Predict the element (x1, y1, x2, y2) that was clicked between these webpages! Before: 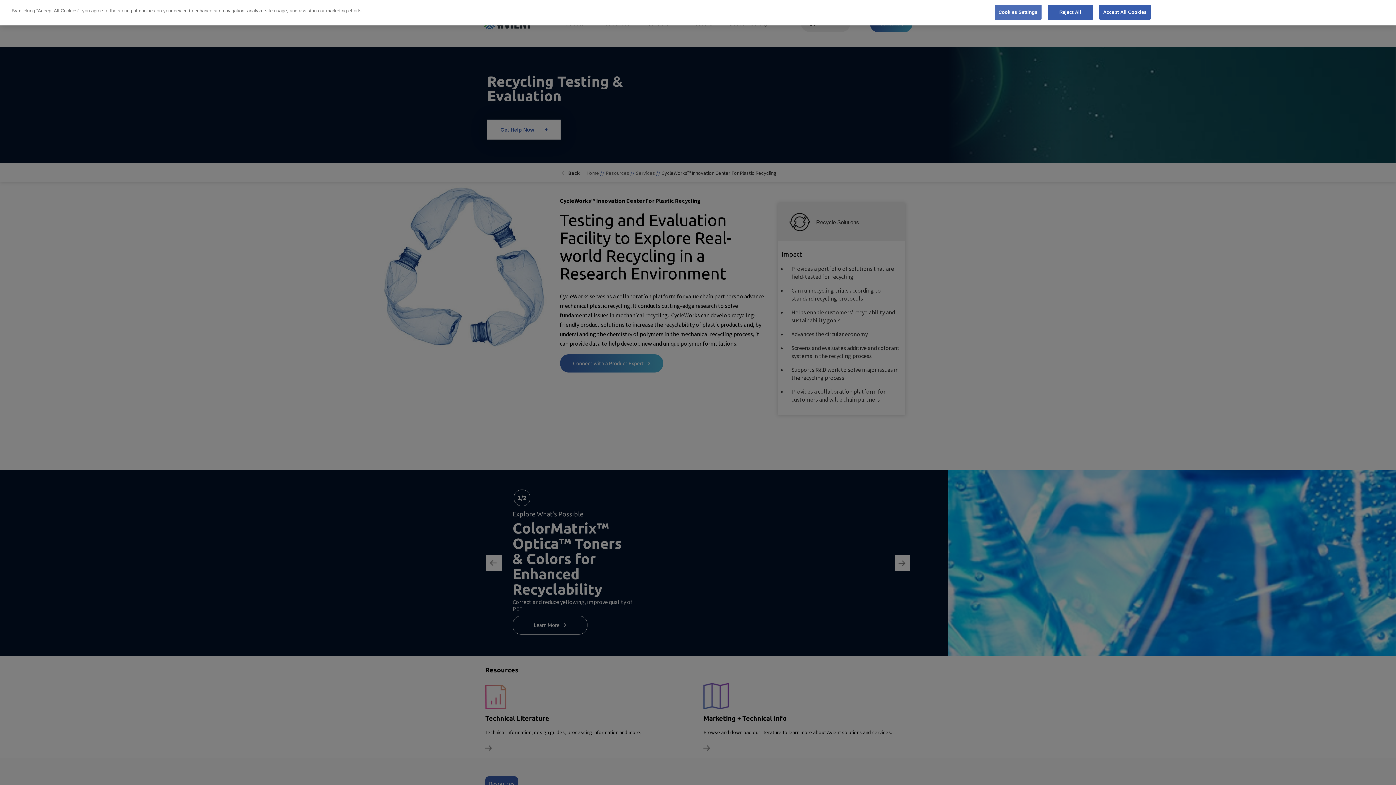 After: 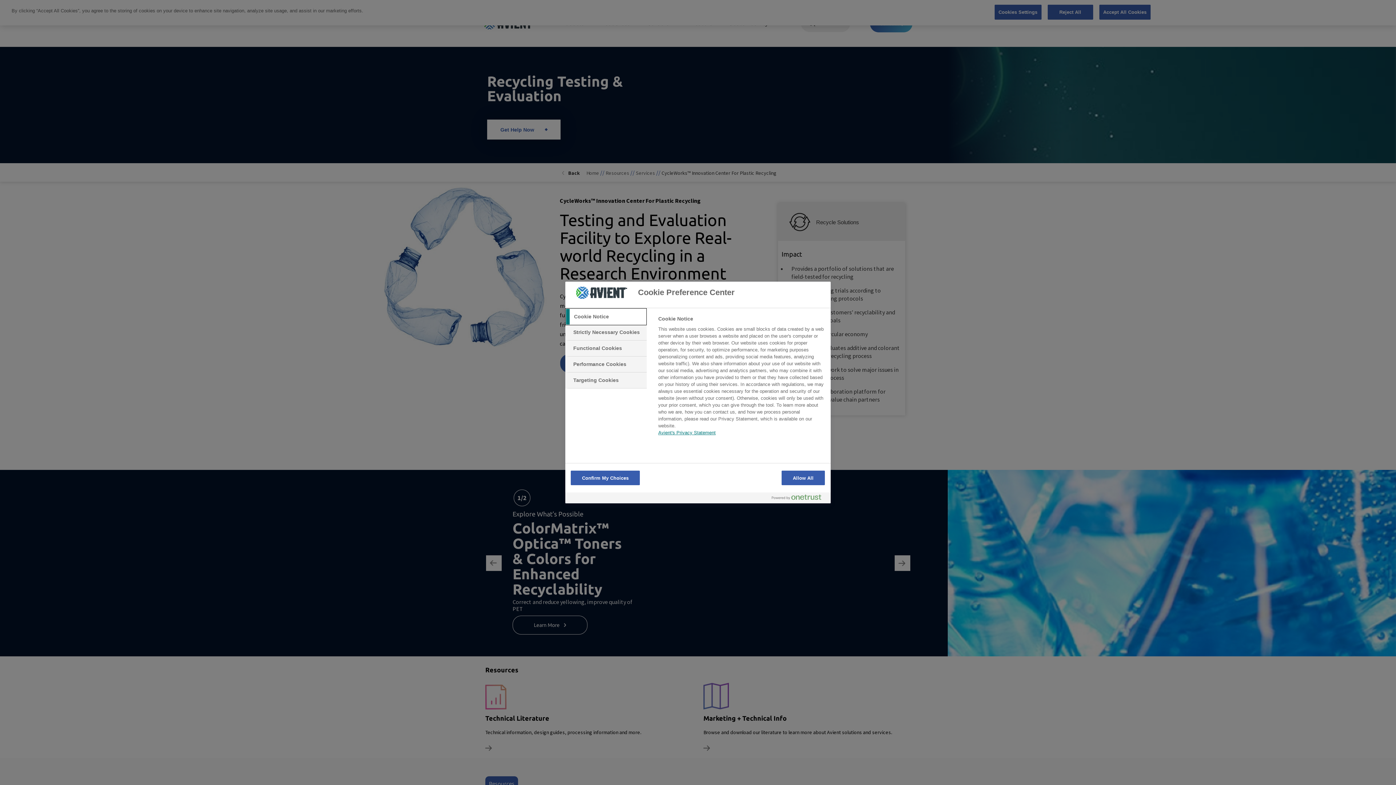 Action: label: Cookies Settings bbox: (994, 4, 1041, 19)